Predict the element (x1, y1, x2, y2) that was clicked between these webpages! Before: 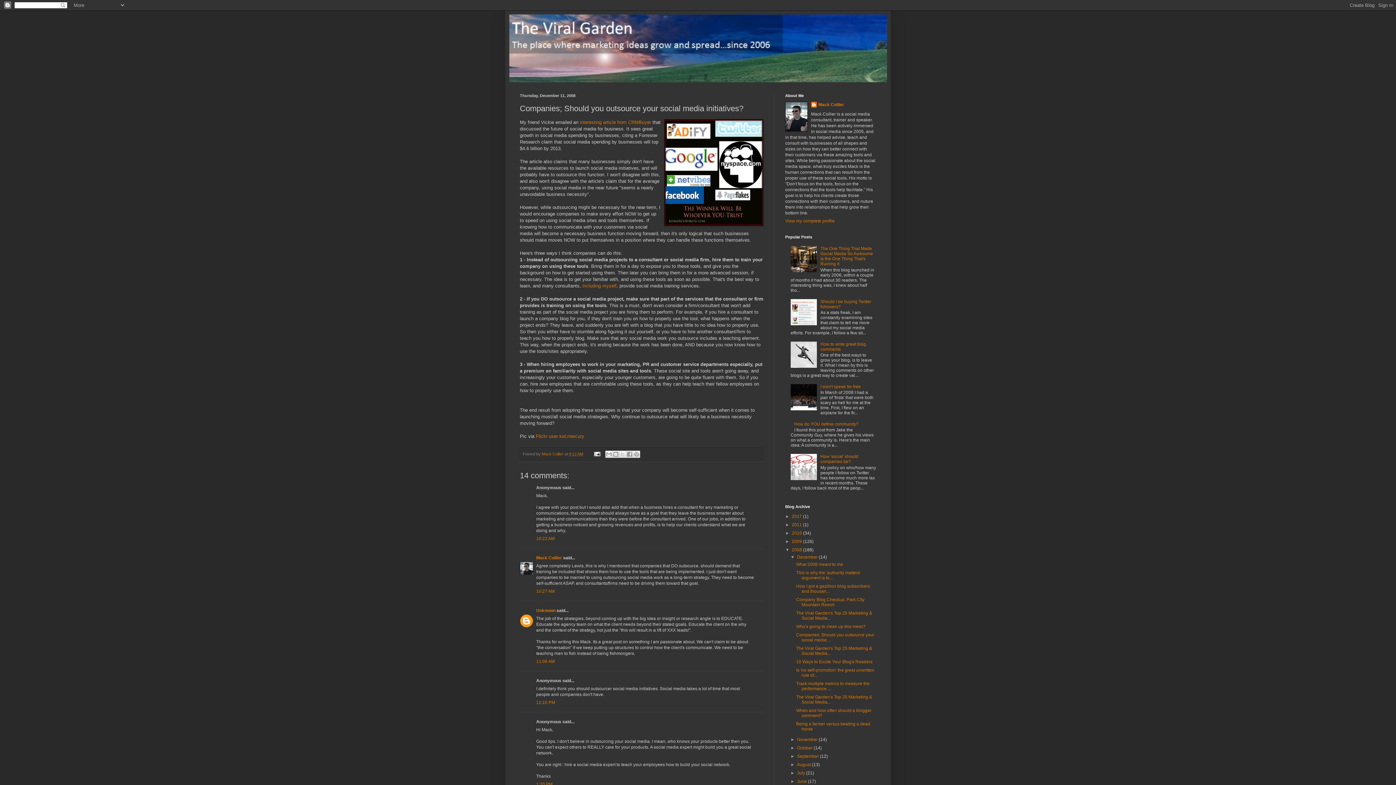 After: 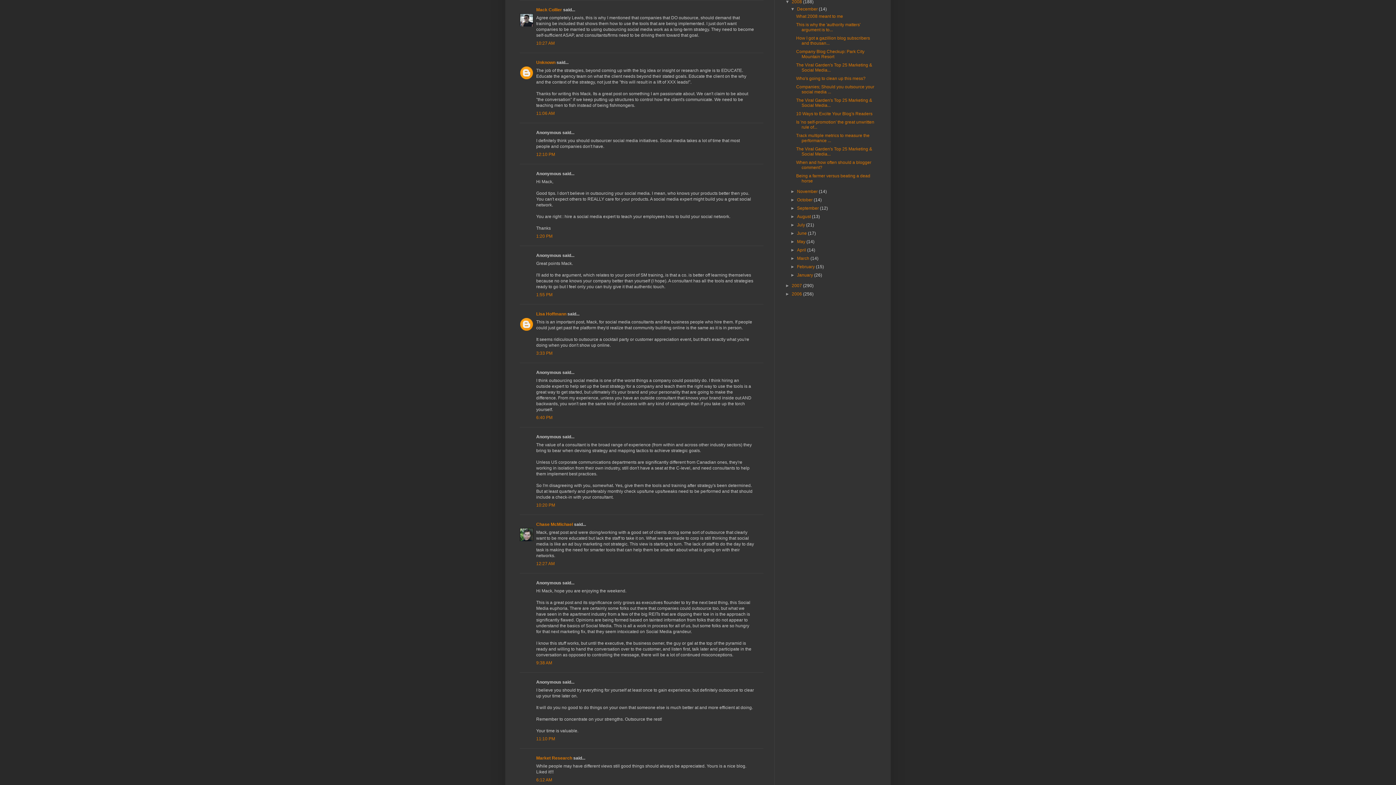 Action: label: 10:27 AM bbox: (536, 589, 554, 594)